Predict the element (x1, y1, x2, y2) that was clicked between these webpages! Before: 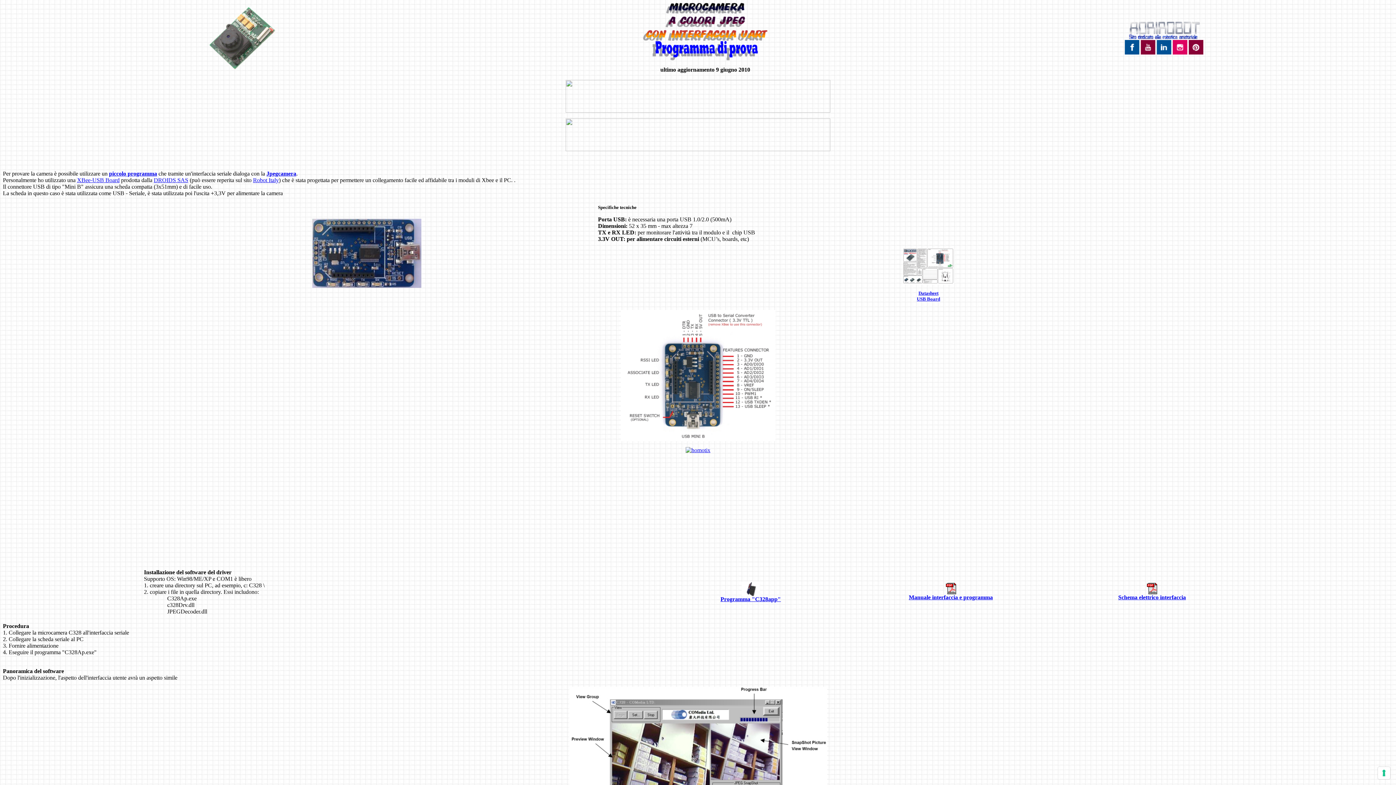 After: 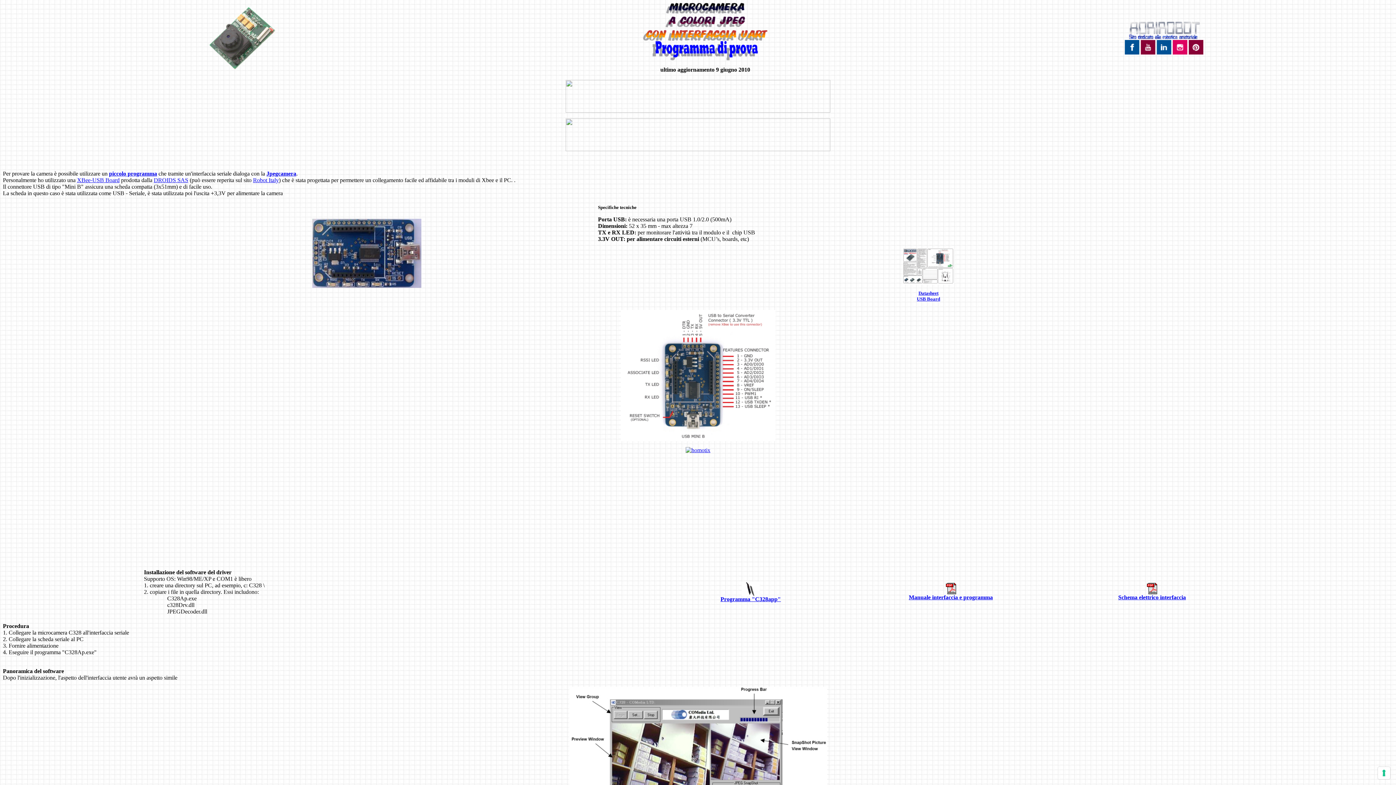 Action: bbox: (565, 146, 830, 152)